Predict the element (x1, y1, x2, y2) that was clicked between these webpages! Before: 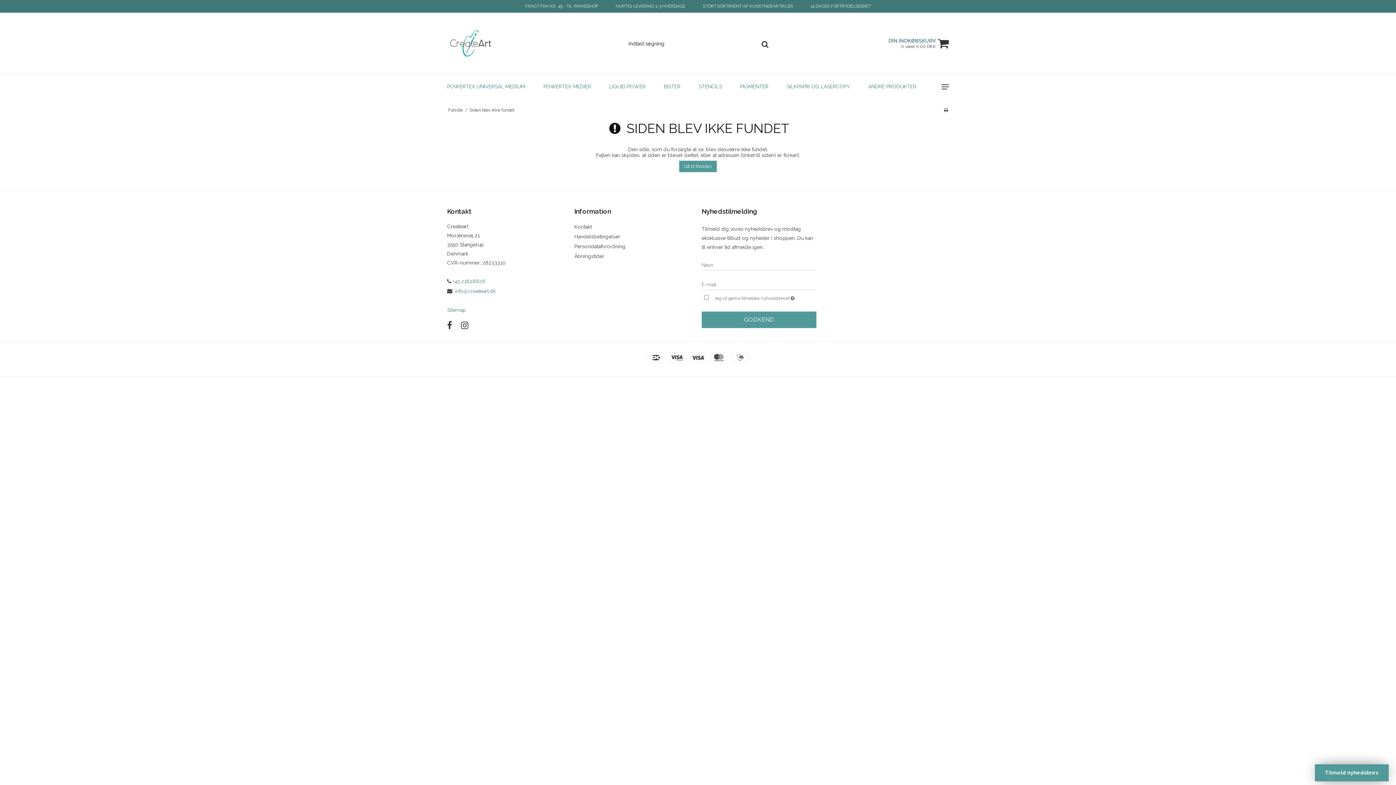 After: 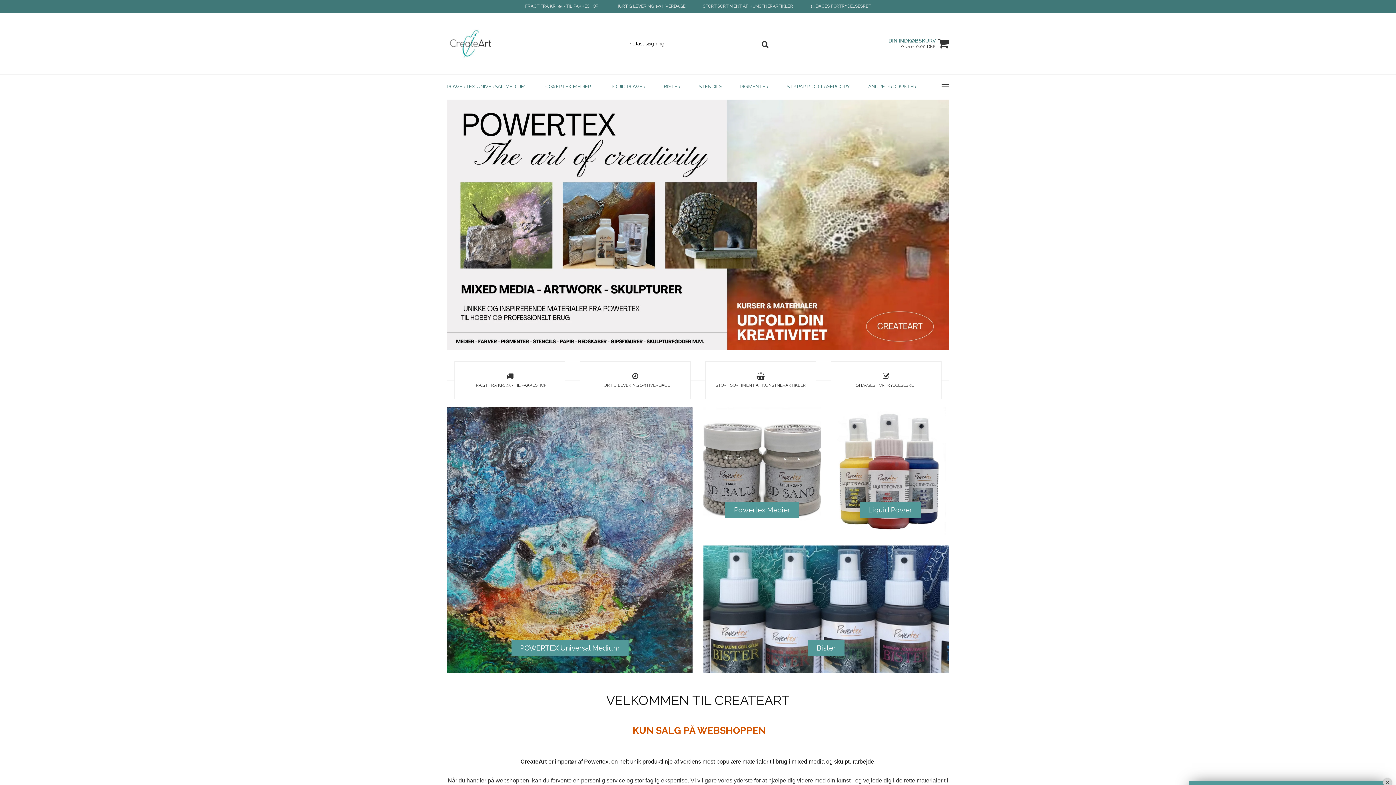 Action: bbox: (679, 160, 717, 172) label: Gå til forsiden